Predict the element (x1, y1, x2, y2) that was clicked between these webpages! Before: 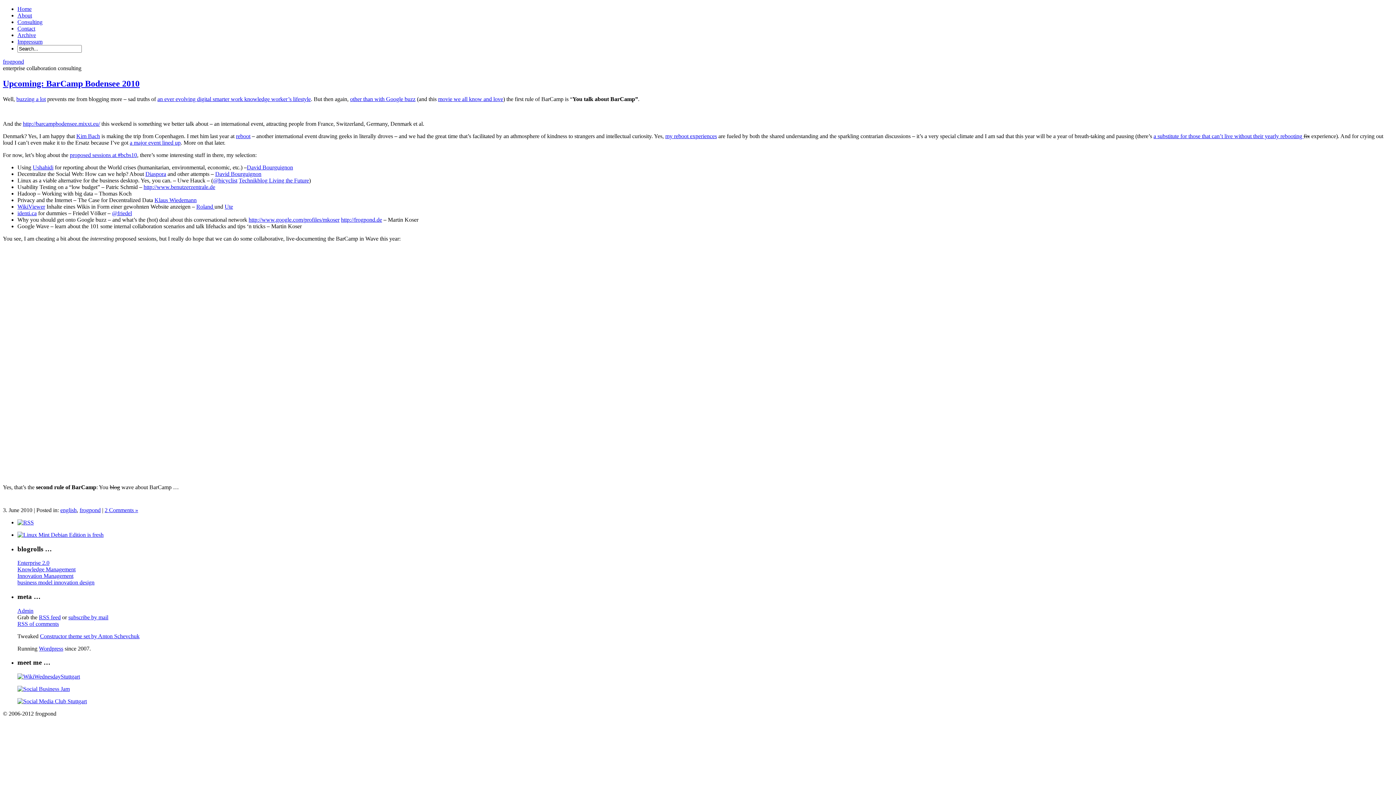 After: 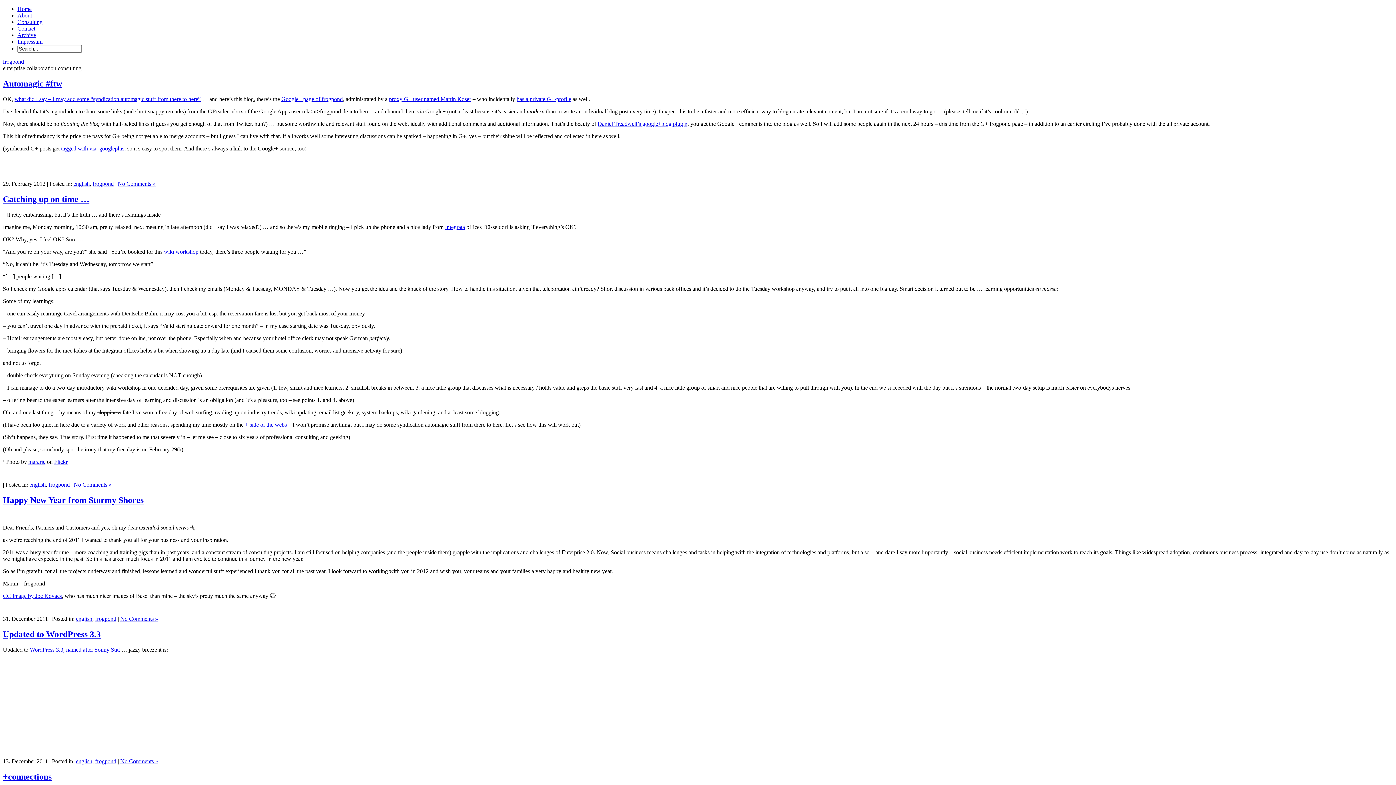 Action: label: english bbox: (60, 507, 76, 513)